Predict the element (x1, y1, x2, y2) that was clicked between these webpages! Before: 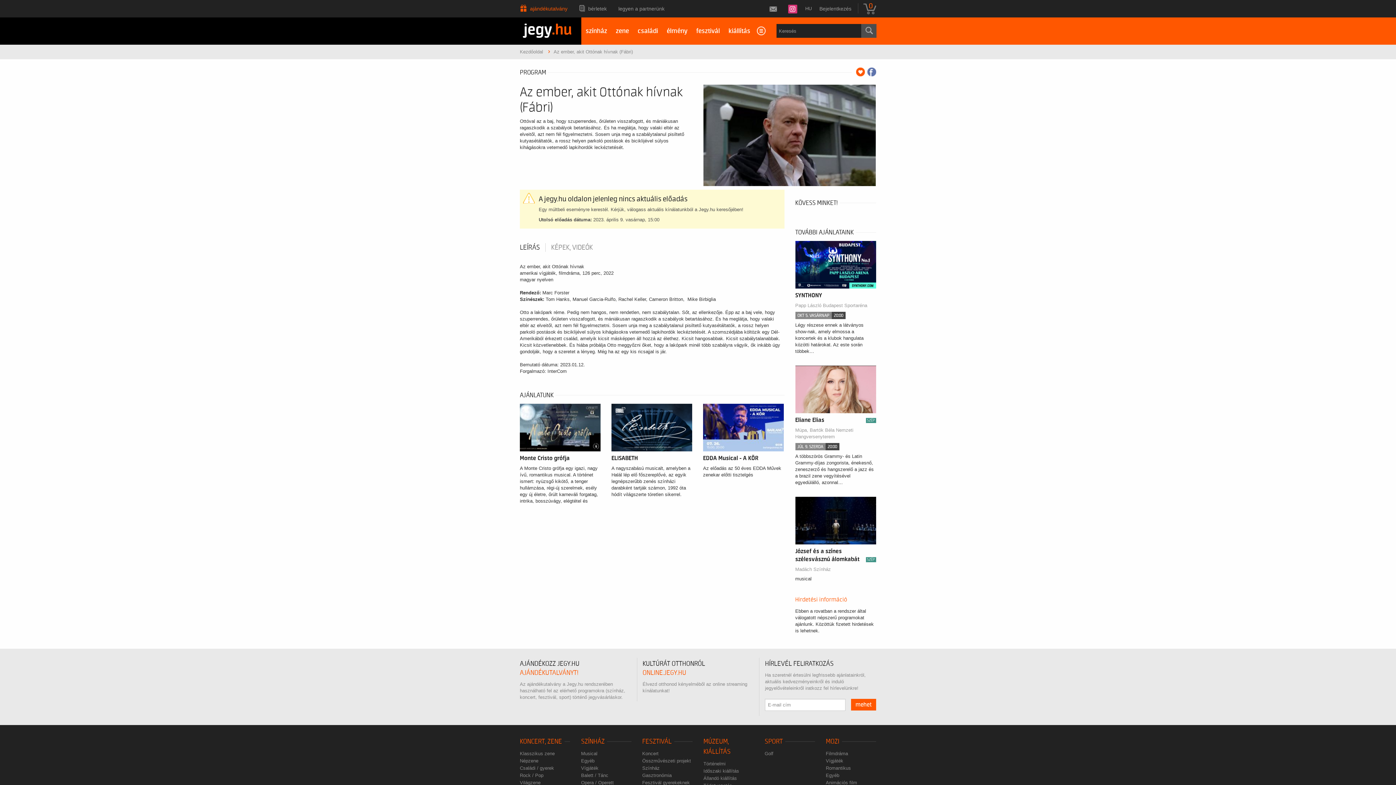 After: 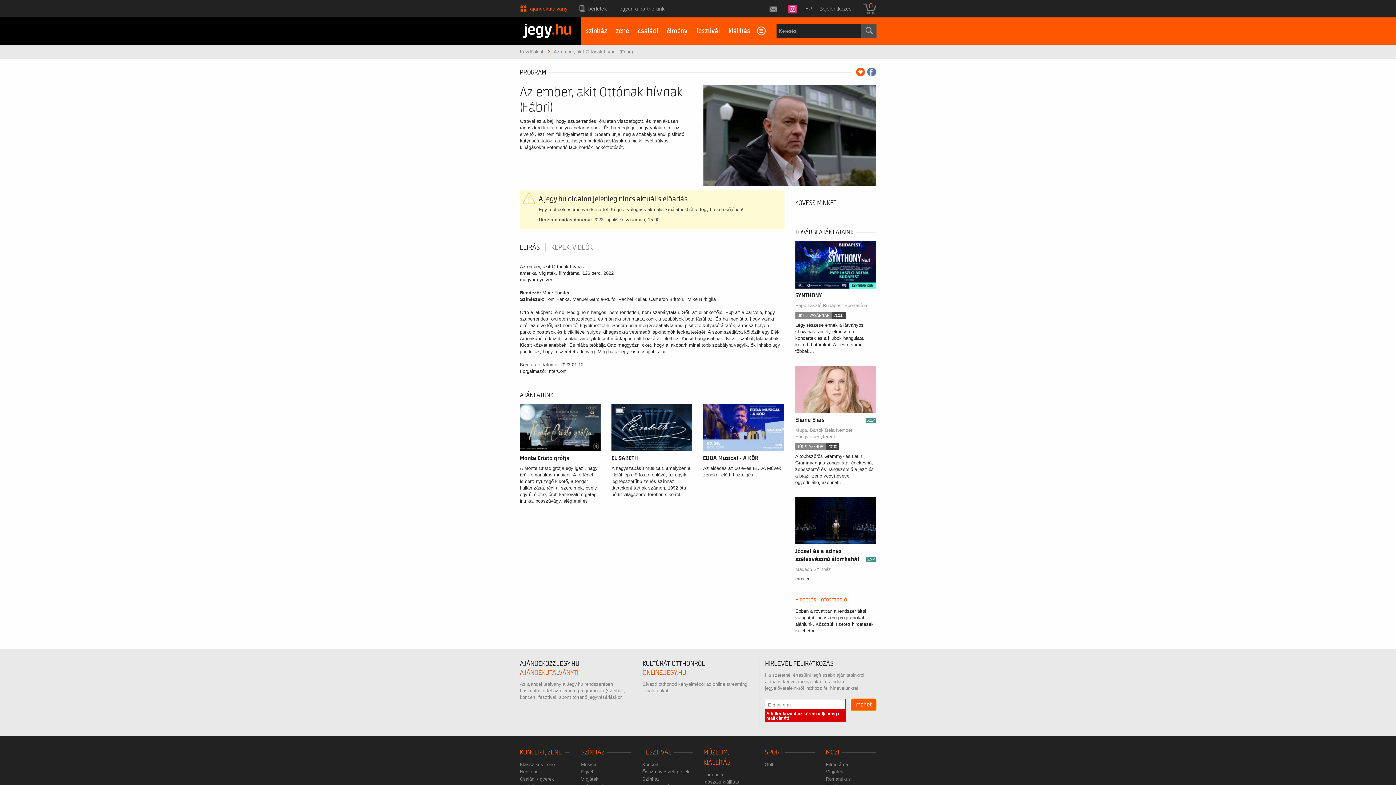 Action: label: mehet bbox: (851, 699, 876, 710)